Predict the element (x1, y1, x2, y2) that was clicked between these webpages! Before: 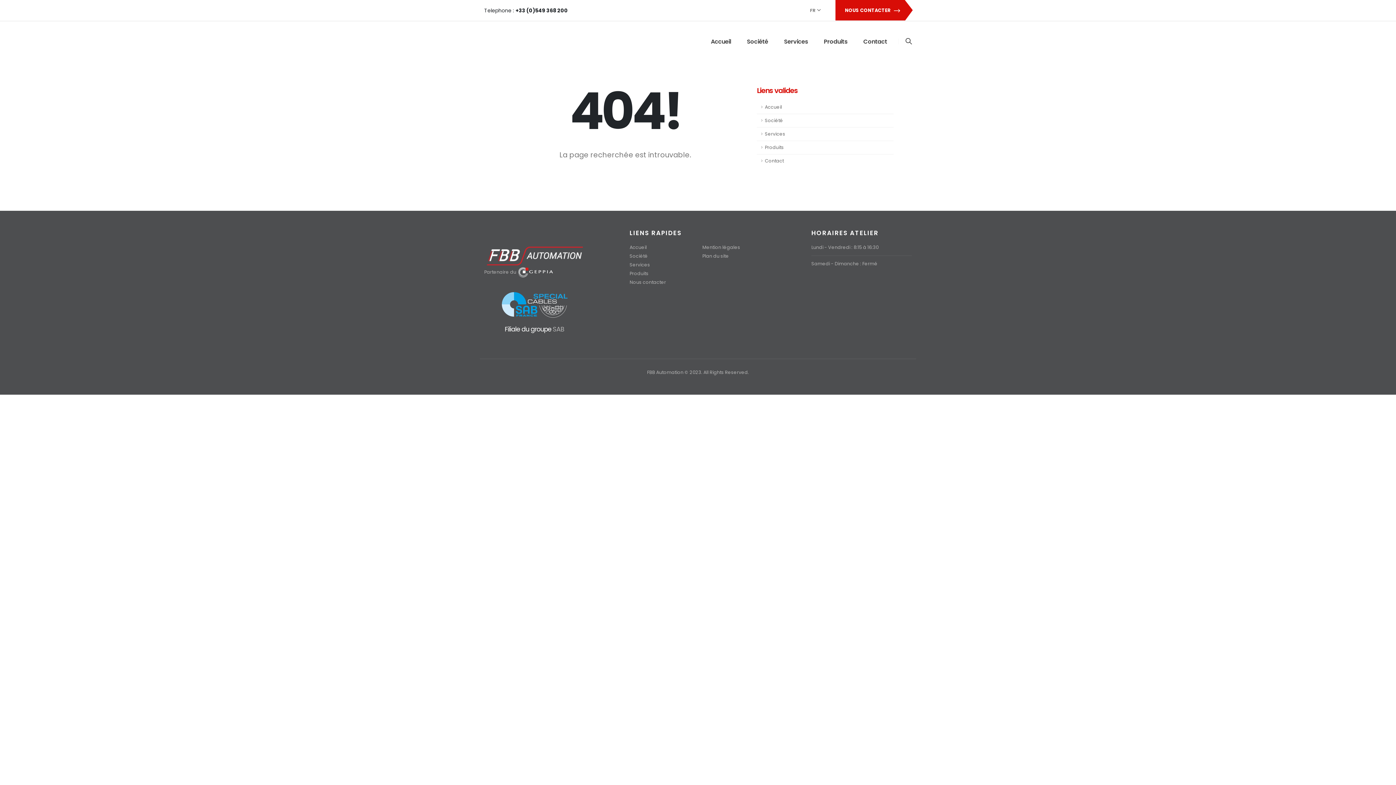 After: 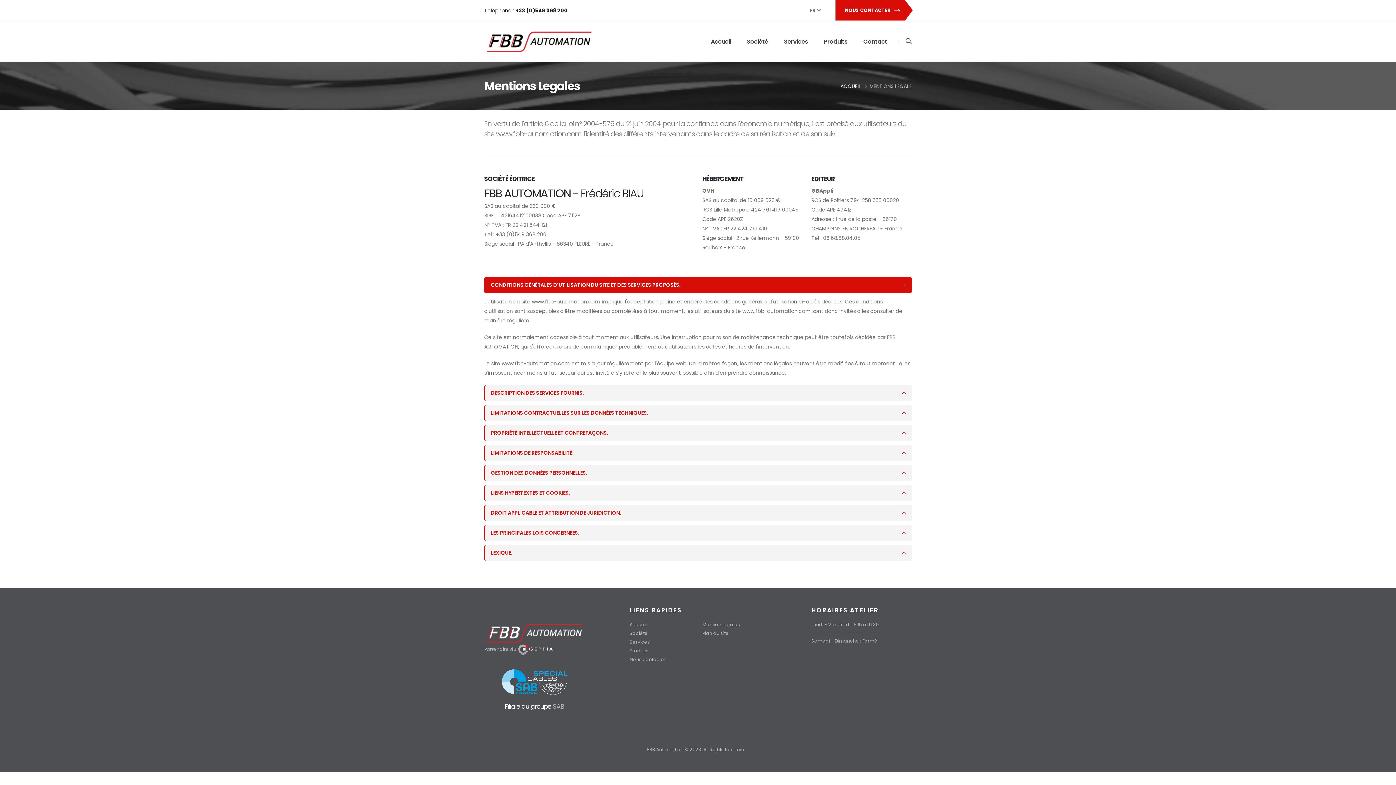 Action: bbox: (702, 244, 740, 250) label: Mention légales